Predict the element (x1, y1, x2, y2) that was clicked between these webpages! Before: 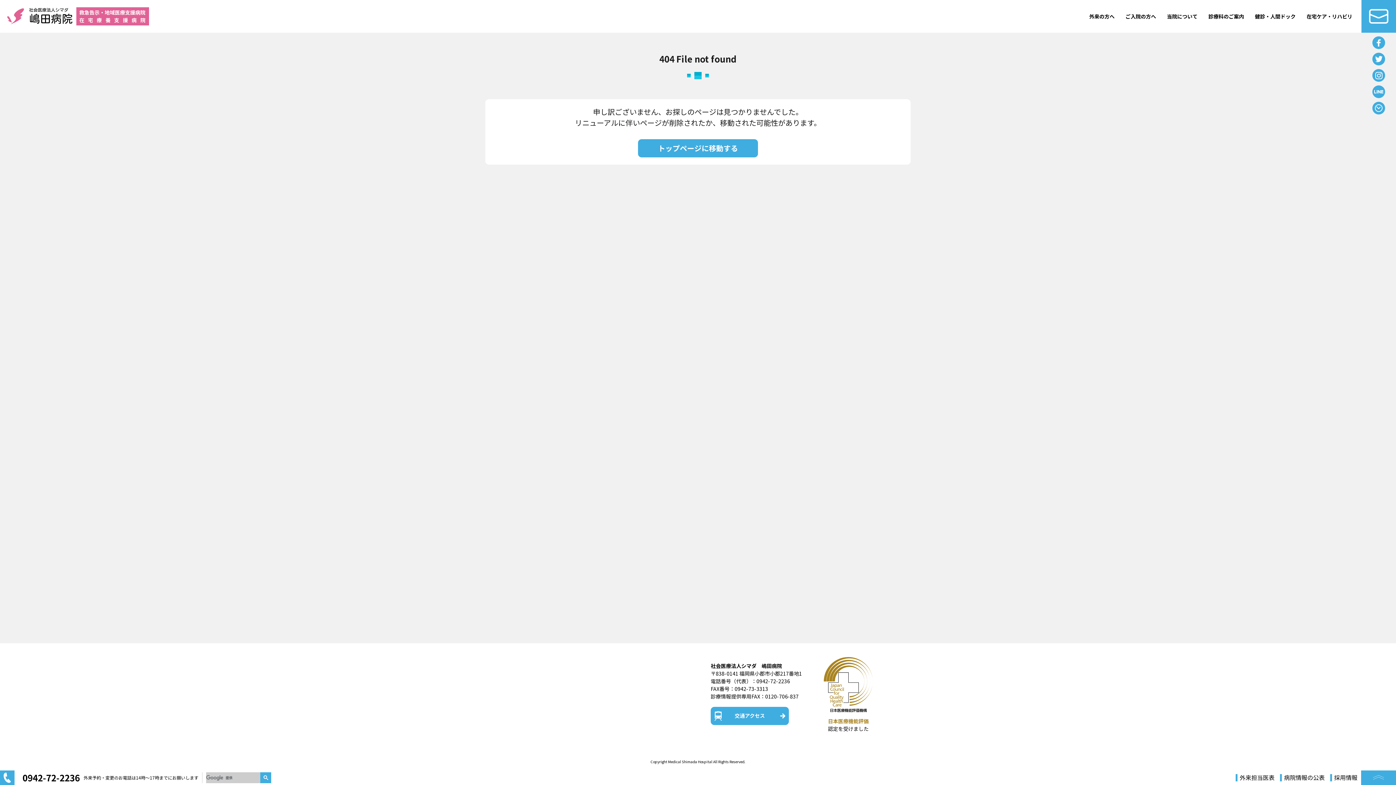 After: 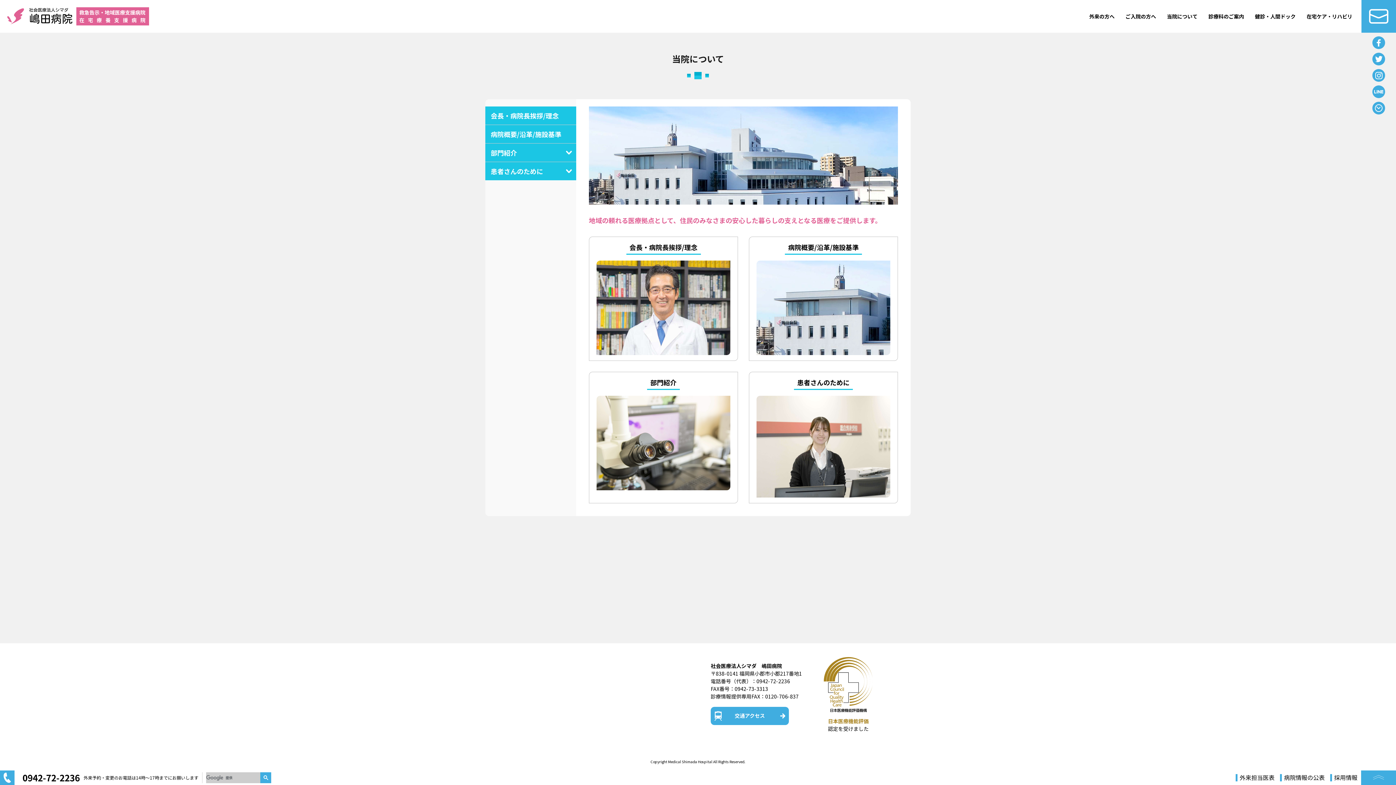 Action: label: 当院について bbox: (1167, 0, 1197, 32)